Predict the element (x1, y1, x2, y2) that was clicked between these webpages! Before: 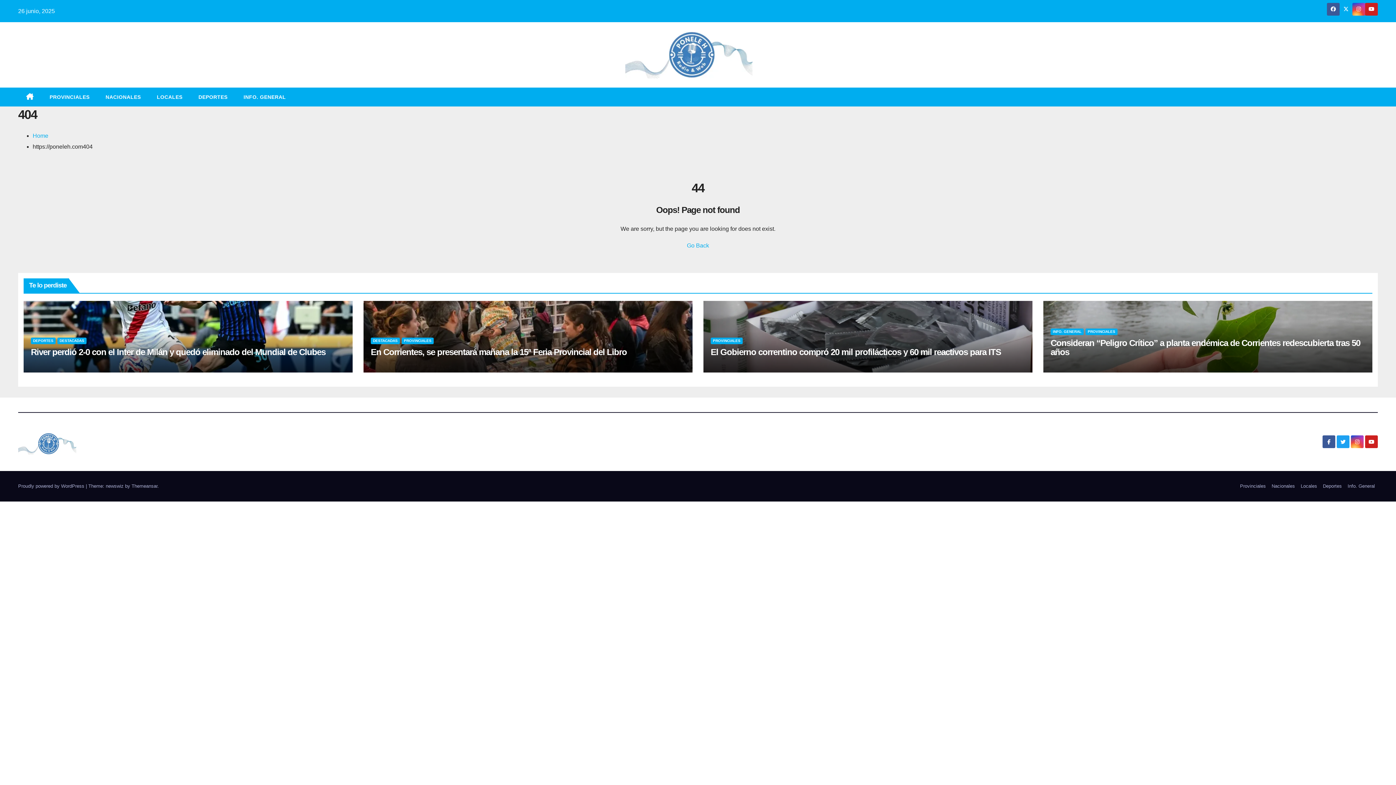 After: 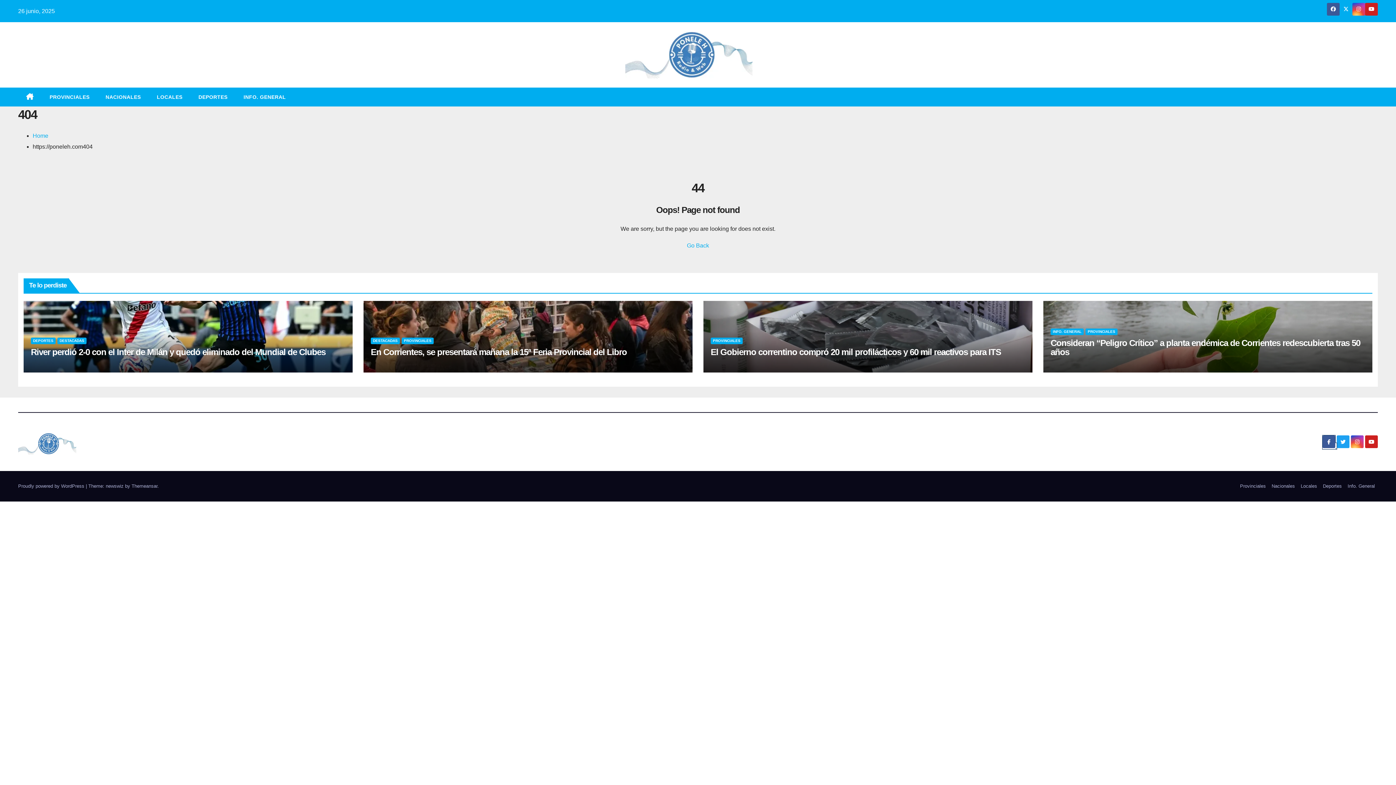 Action: bbox: (1322, 443, 1337, 449) label:  